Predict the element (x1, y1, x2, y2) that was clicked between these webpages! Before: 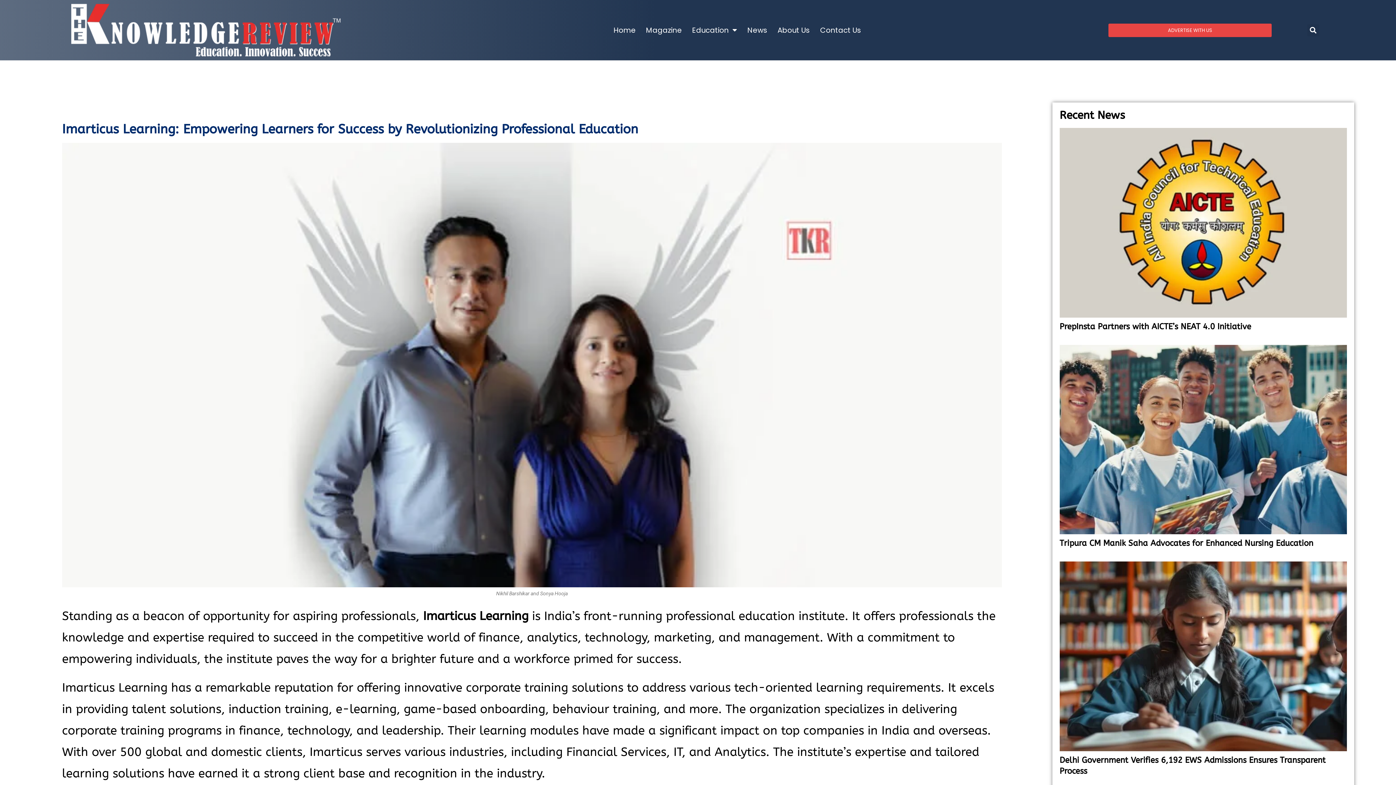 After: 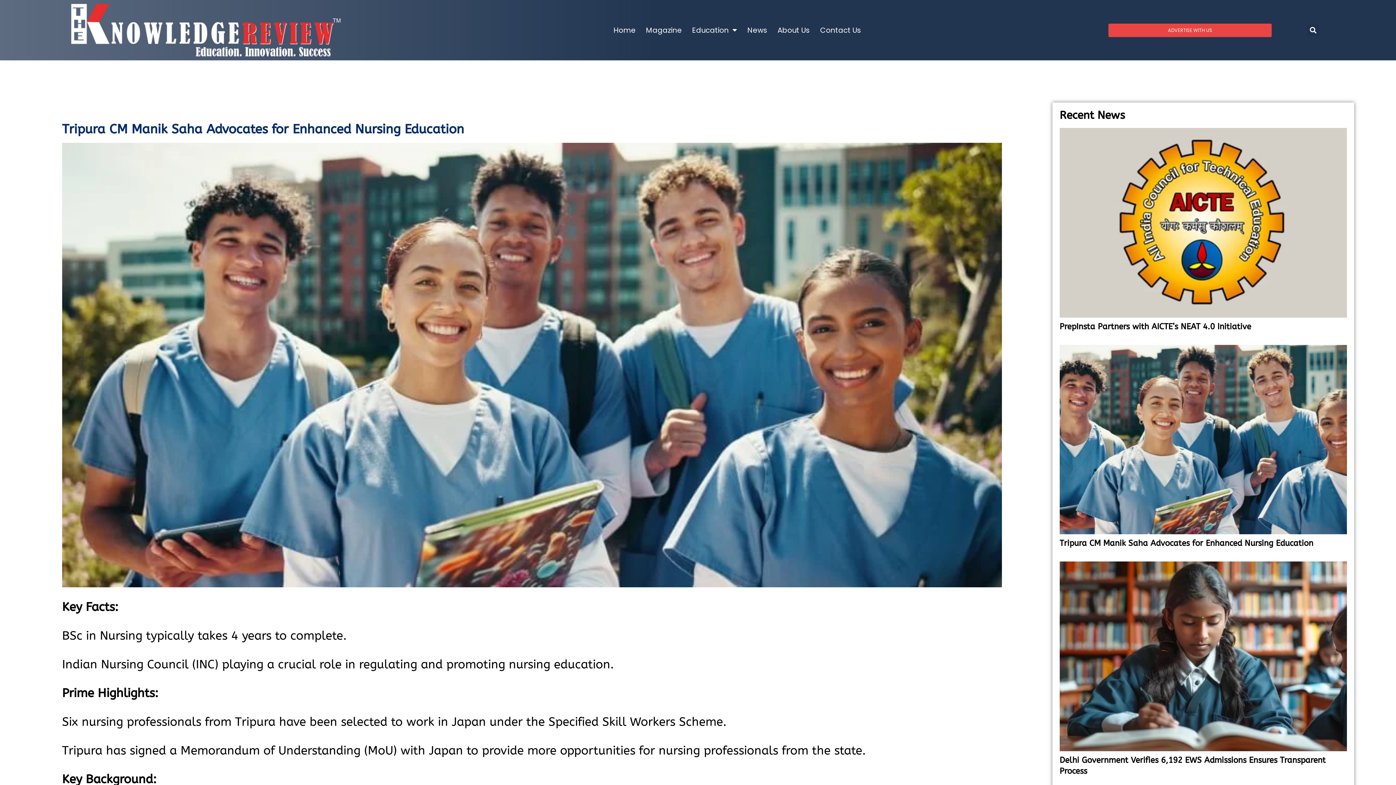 Action: bbox: (1059, 344, 1347, 534)